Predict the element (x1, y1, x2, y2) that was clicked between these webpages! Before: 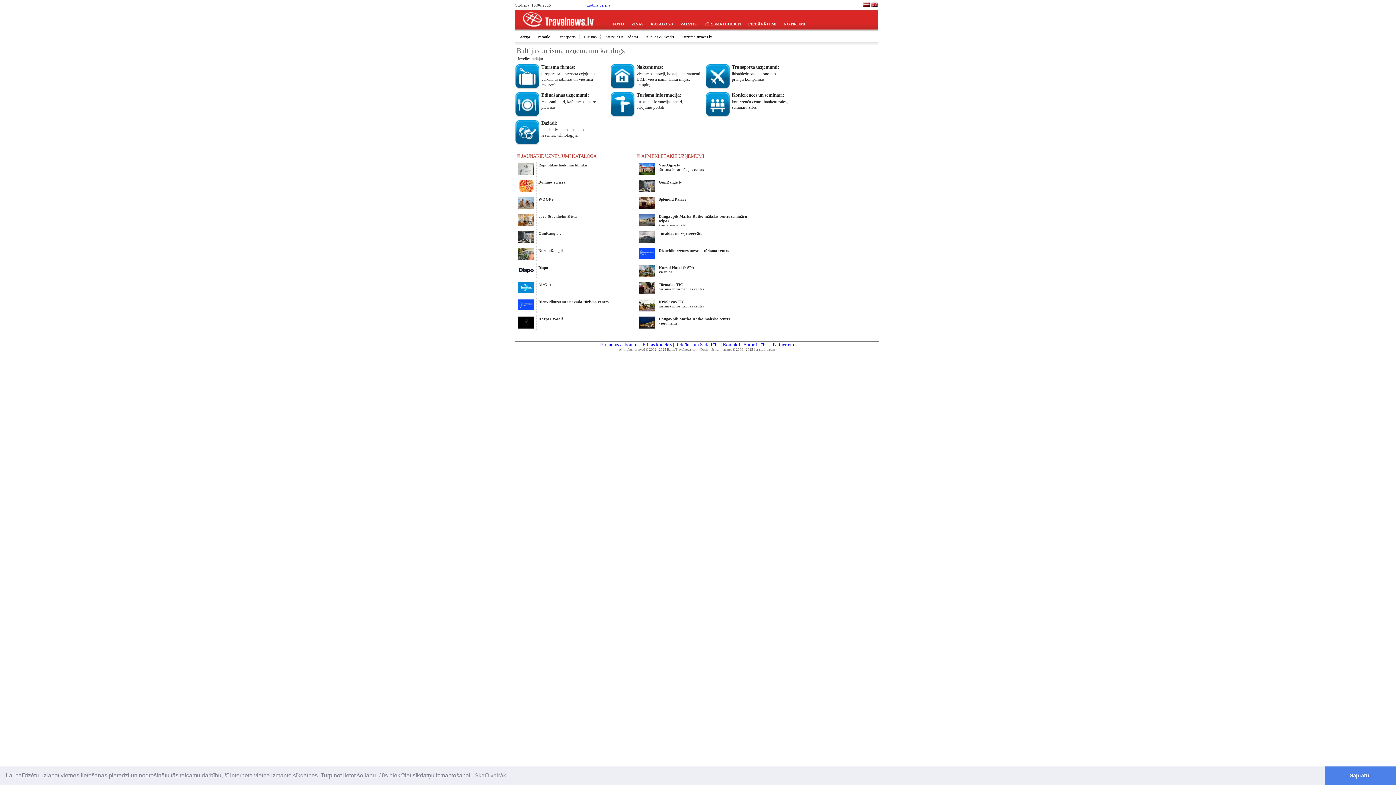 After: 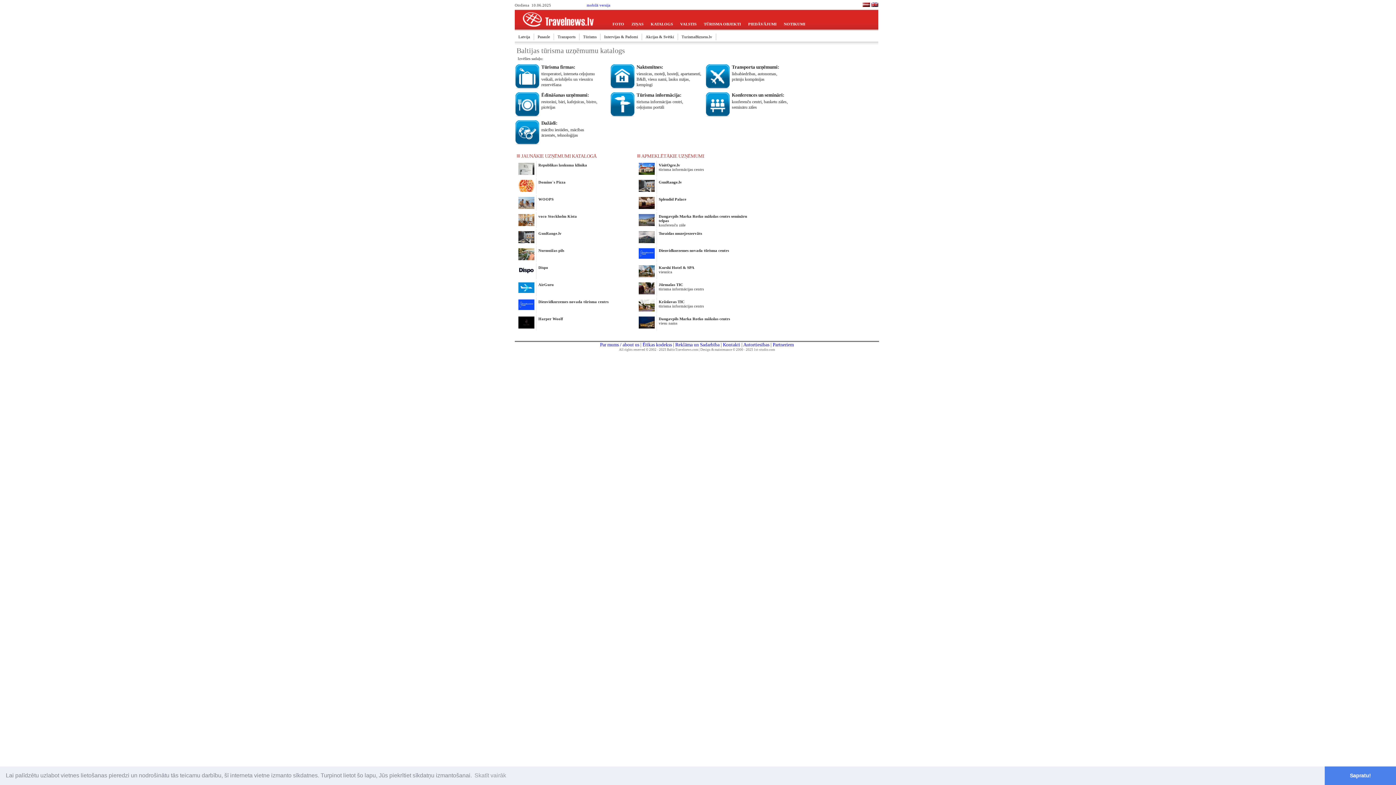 Action: bbox: (538, 180, 565, 184) label: Domino`s Pizza
